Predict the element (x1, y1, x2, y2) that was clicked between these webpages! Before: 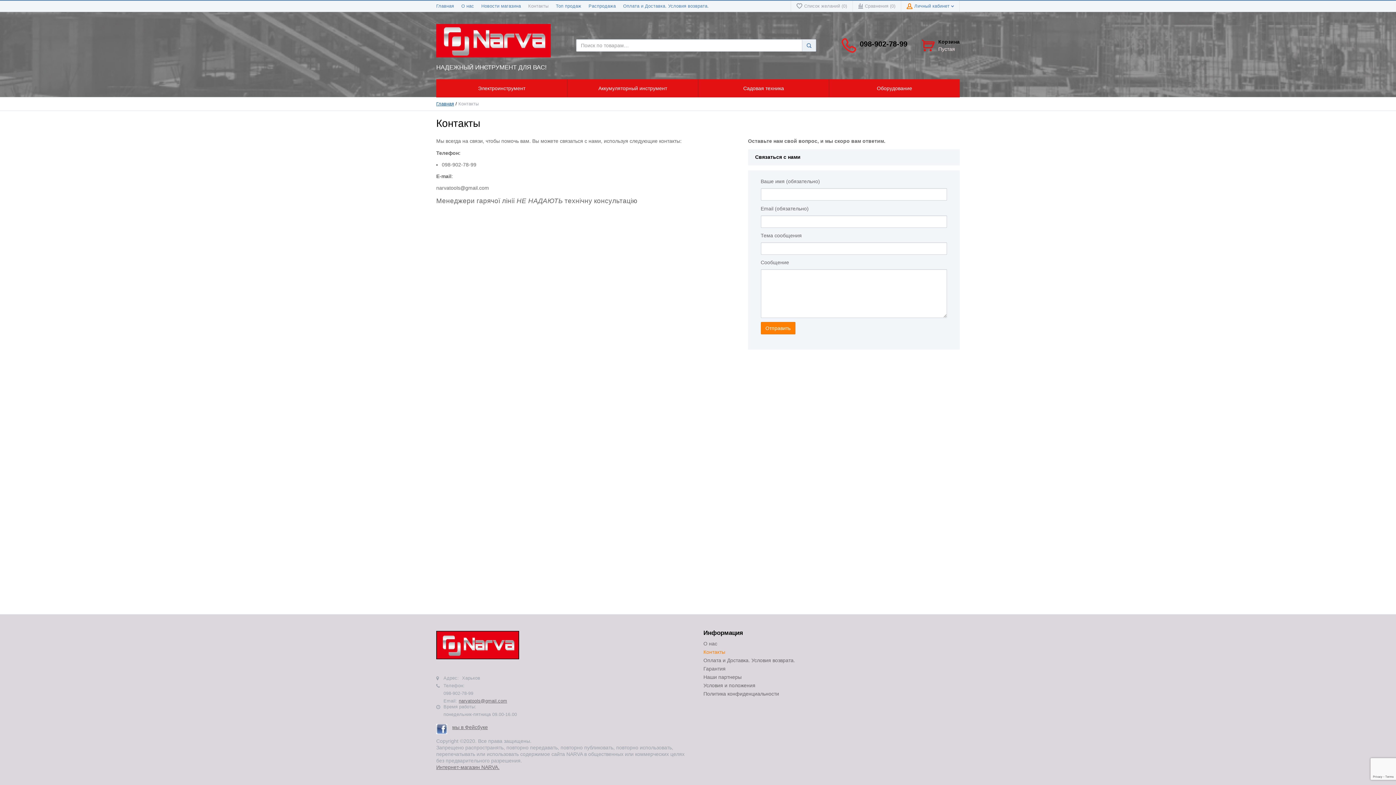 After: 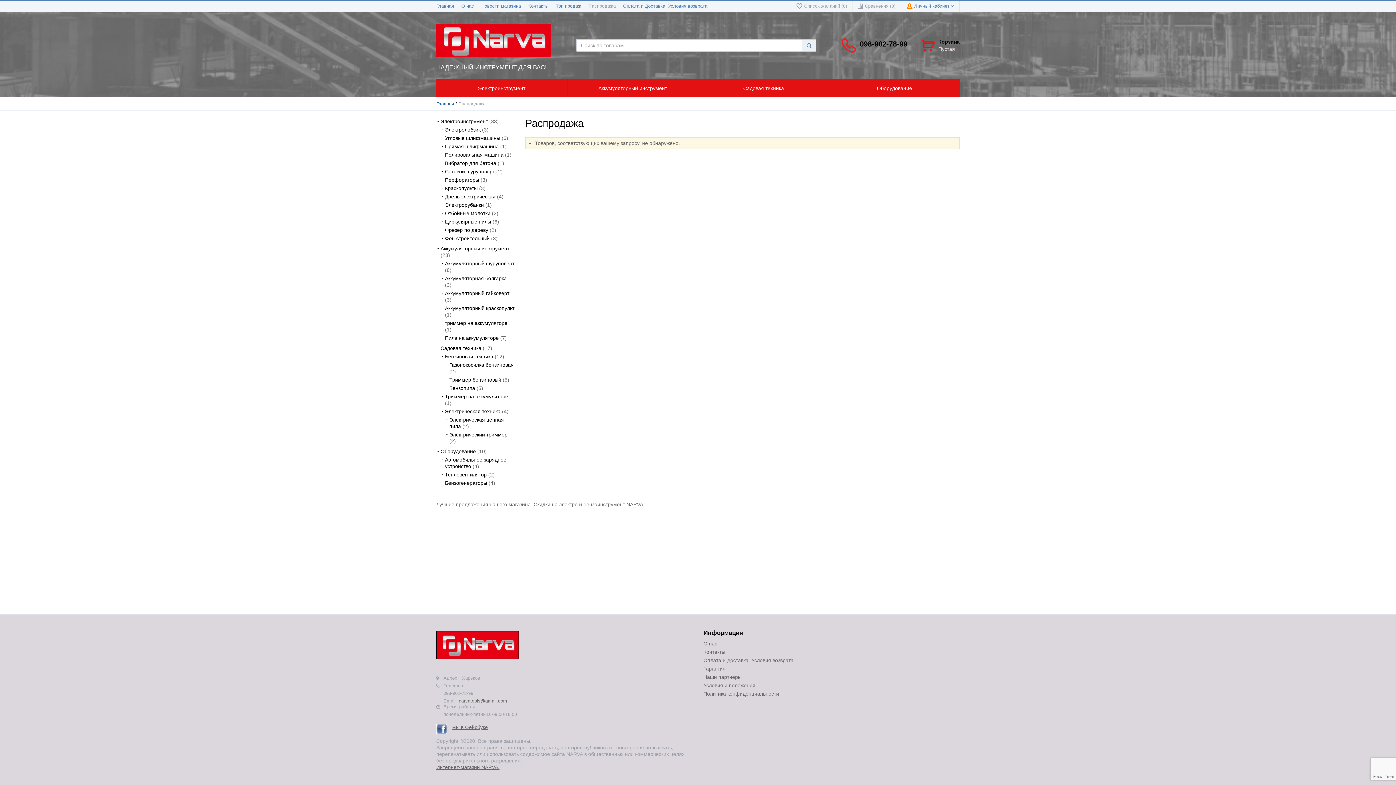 Action: bbox: (588, 3, 616, 8) label: Распродажа